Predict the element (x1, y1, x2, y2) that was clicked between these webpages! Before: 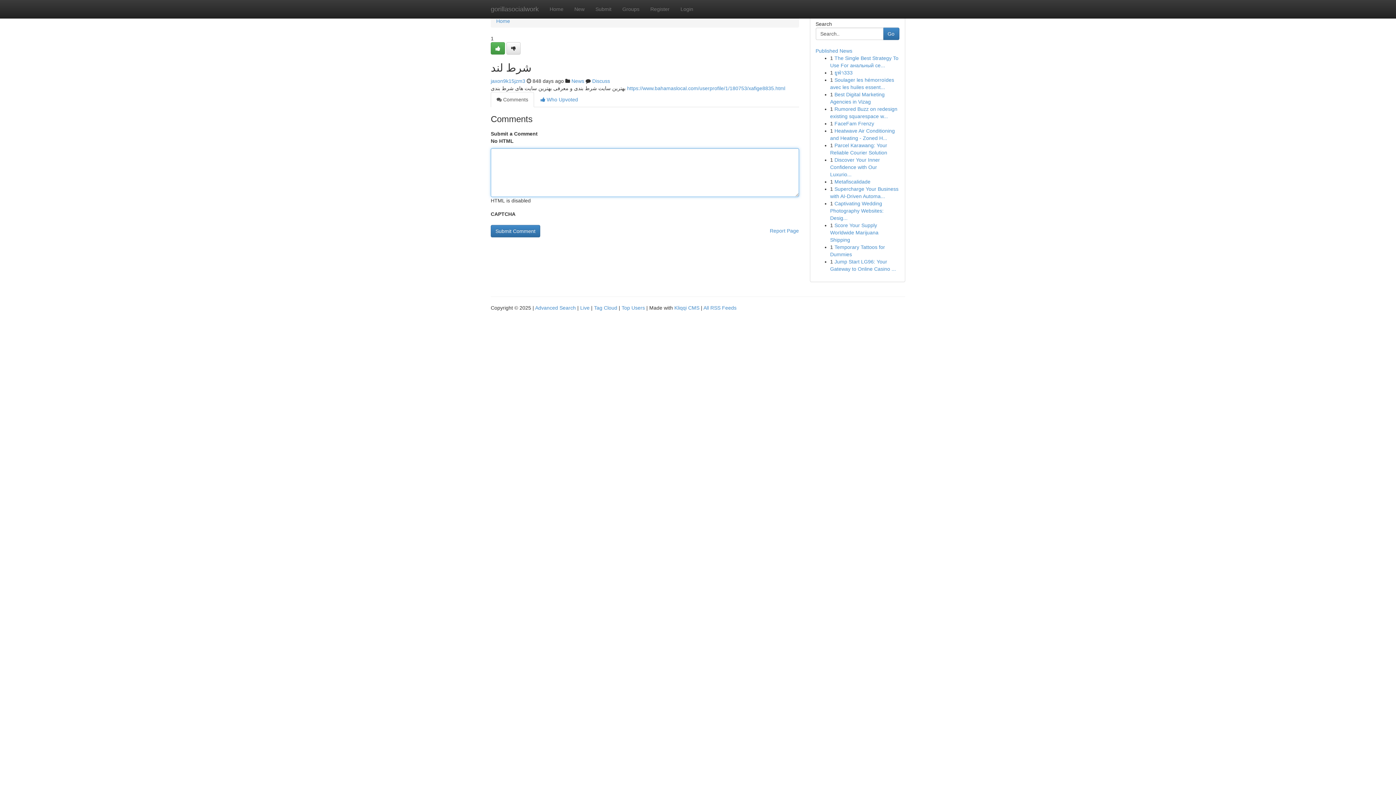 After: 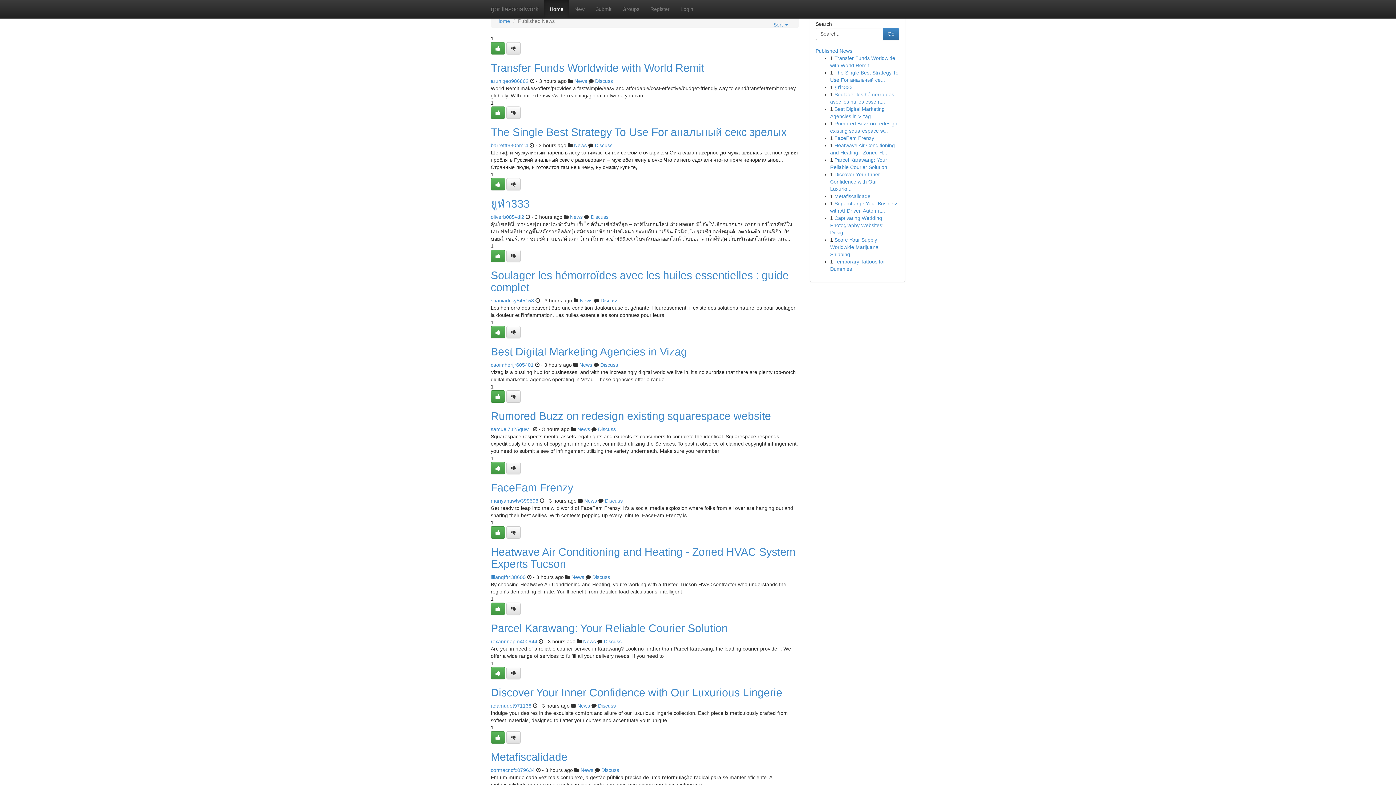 Action: label: Tag Cloud bbox: (594, 305, 617, 310)